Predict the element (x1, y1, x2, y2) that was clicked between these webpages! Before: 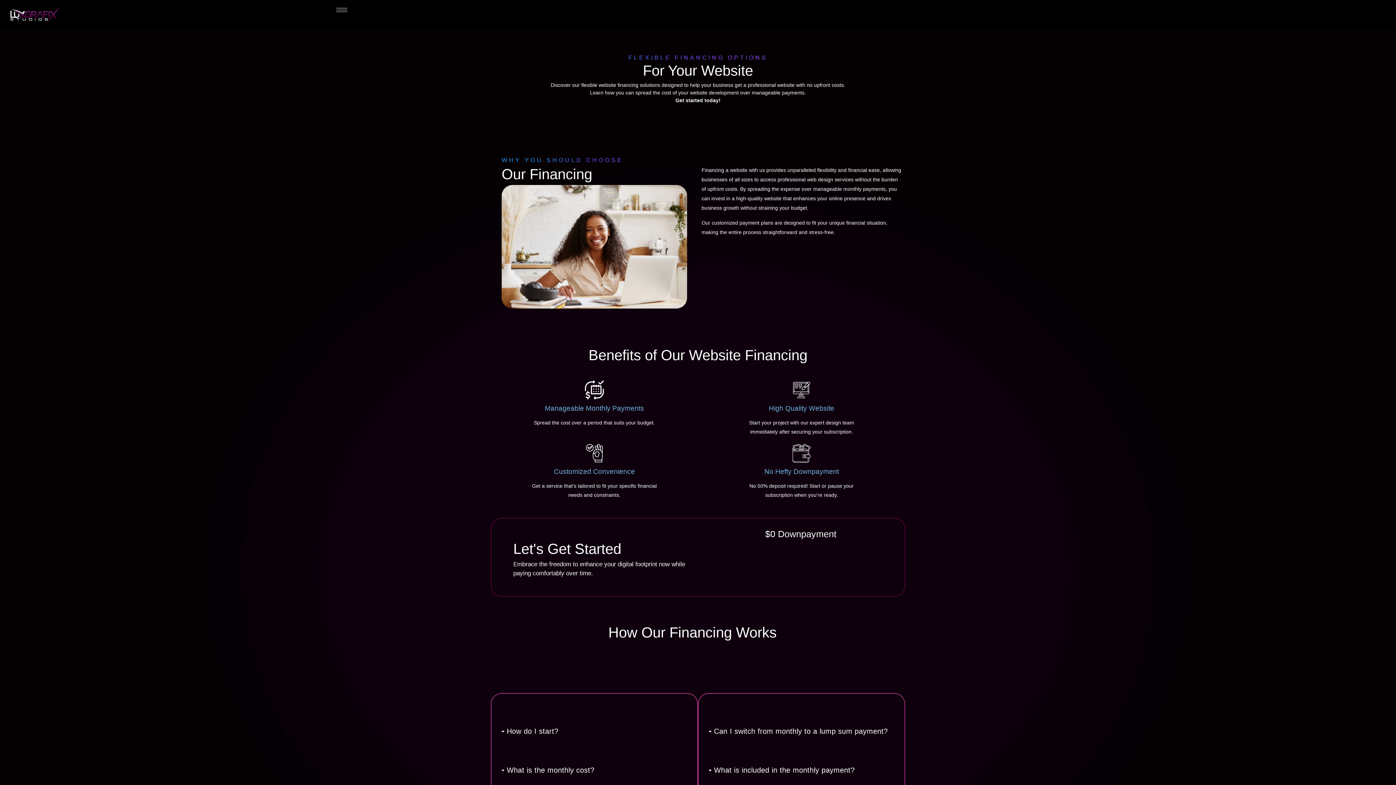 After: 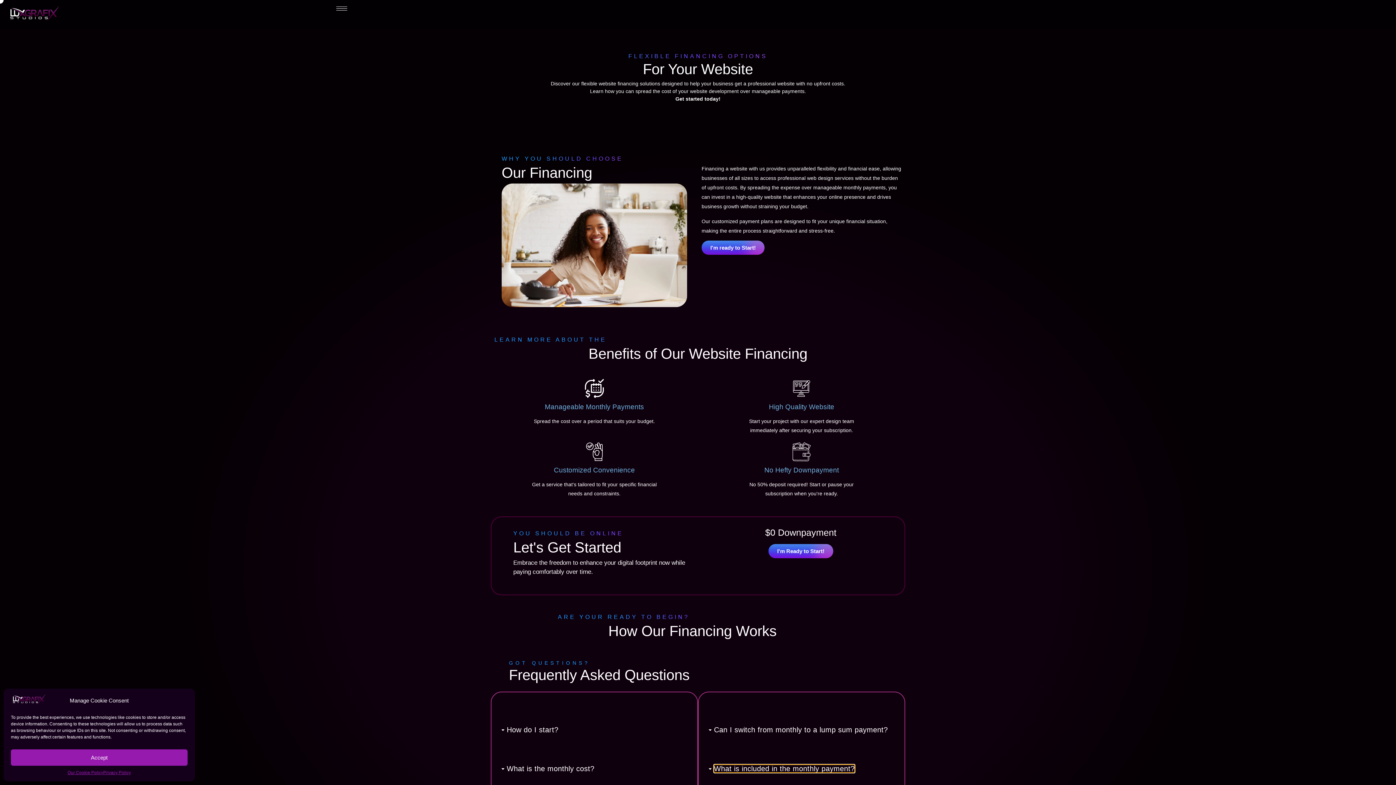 Action: label:  What is included in the monthly payment? bbox: (709, 753, 893, 786)